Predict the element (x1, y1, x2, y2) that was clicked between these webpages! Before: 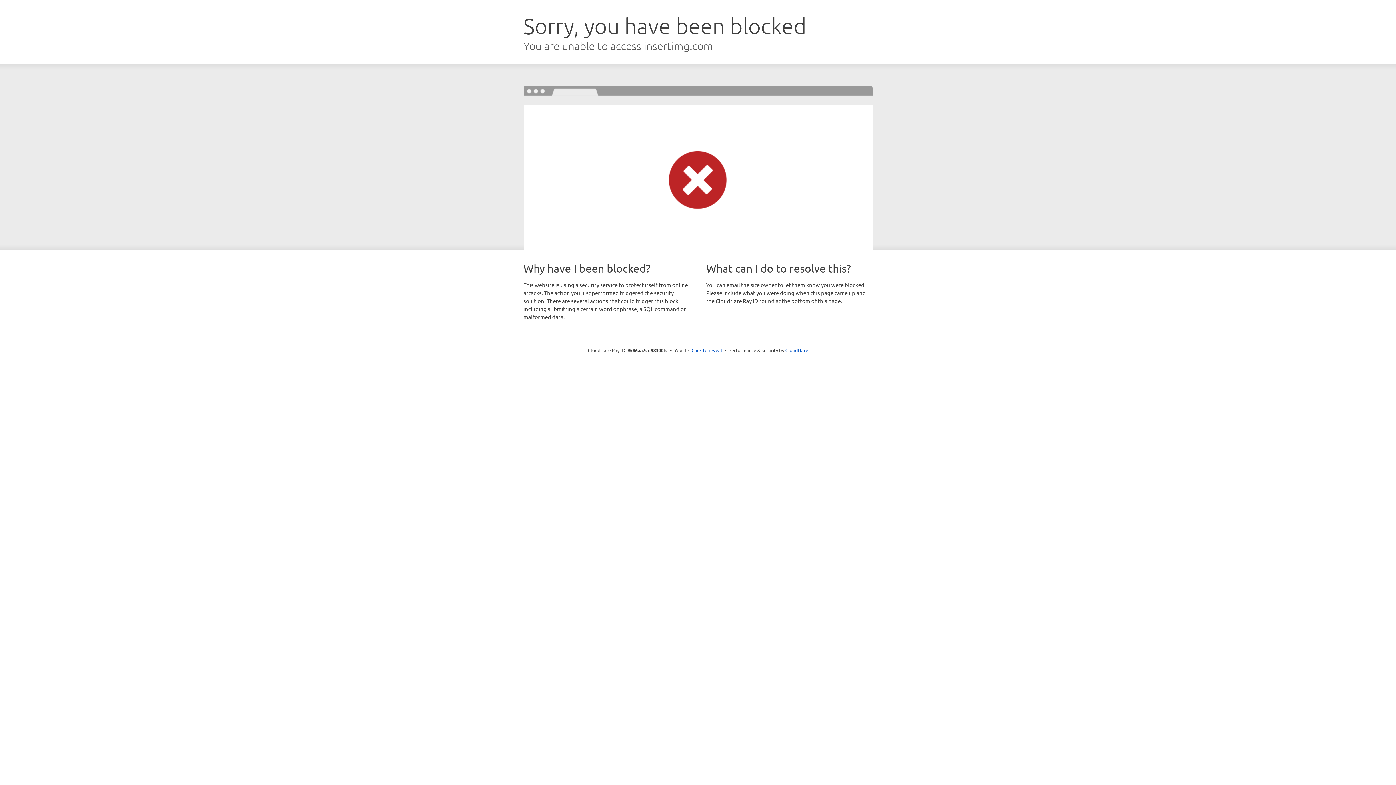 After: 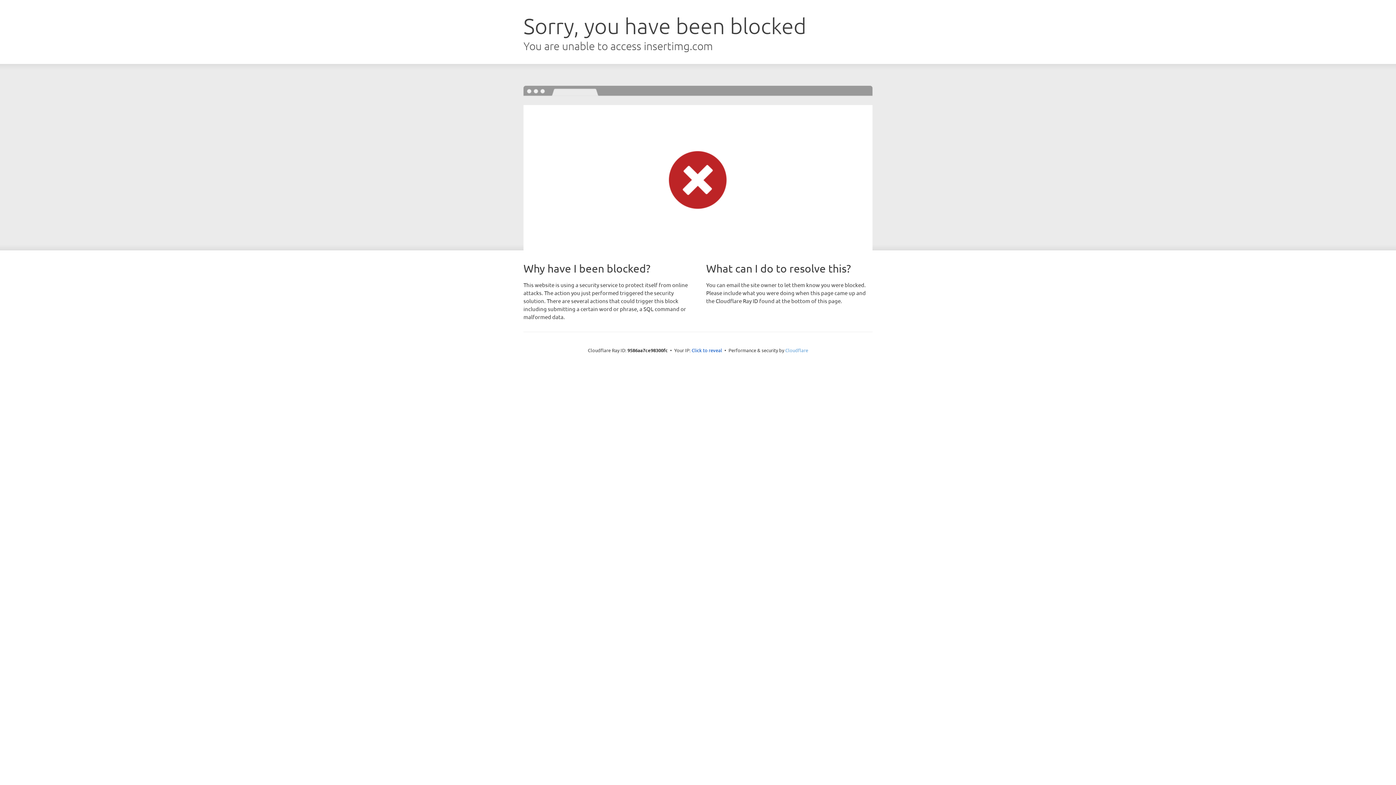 Action: bbox: (785, 347, 808, 353) label: Cloudflare